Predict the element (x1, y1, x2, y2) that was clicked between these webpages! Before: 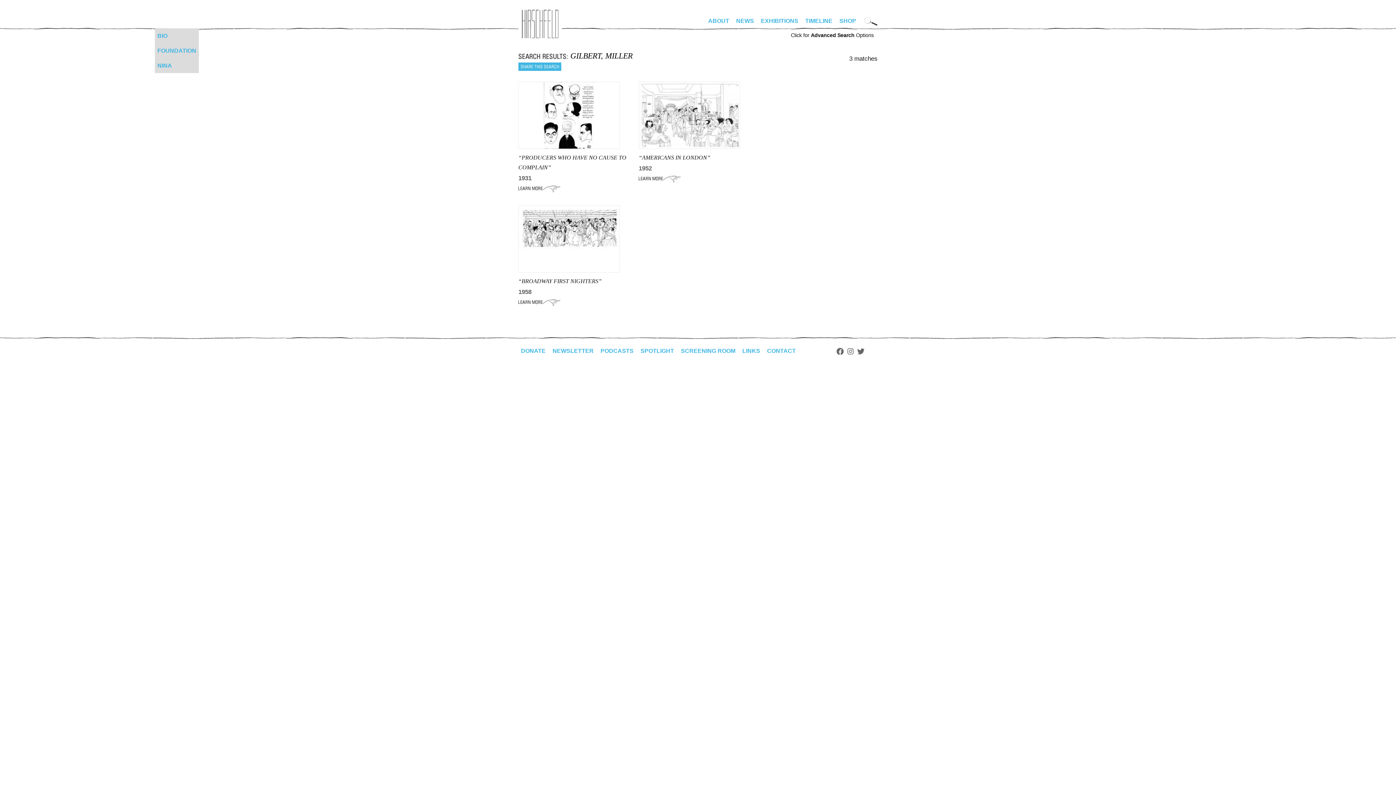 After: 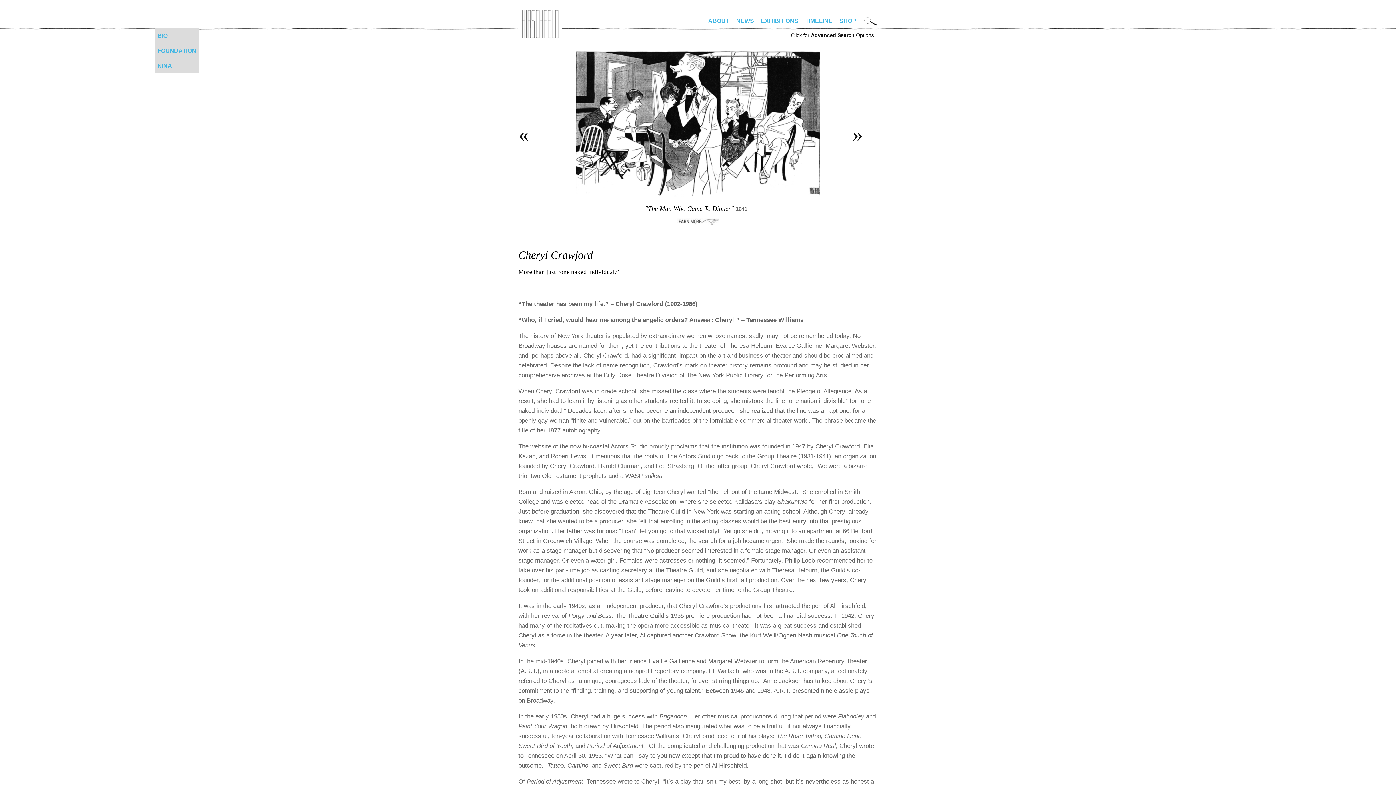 Action: label: SPOTLIGHT bbox: (638, 343, 676, 358)